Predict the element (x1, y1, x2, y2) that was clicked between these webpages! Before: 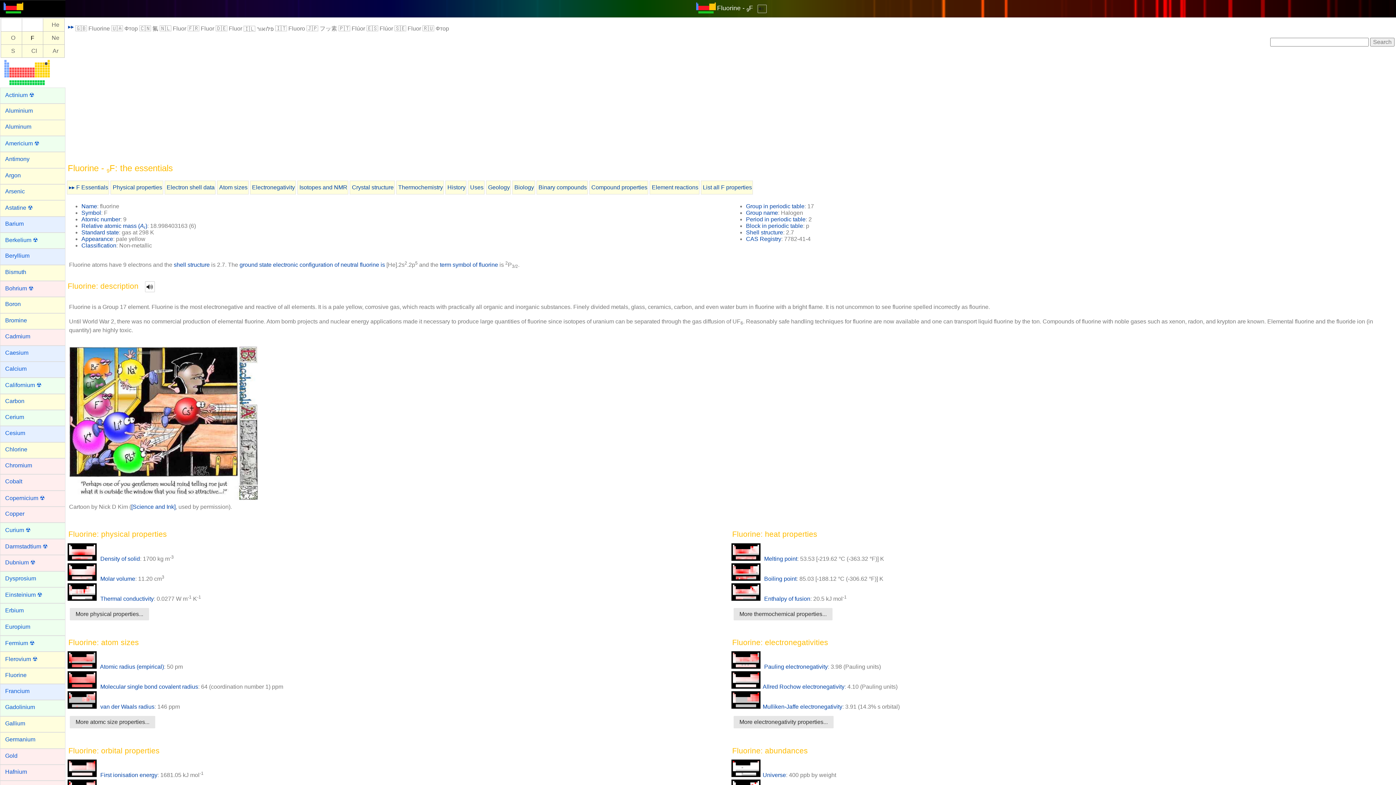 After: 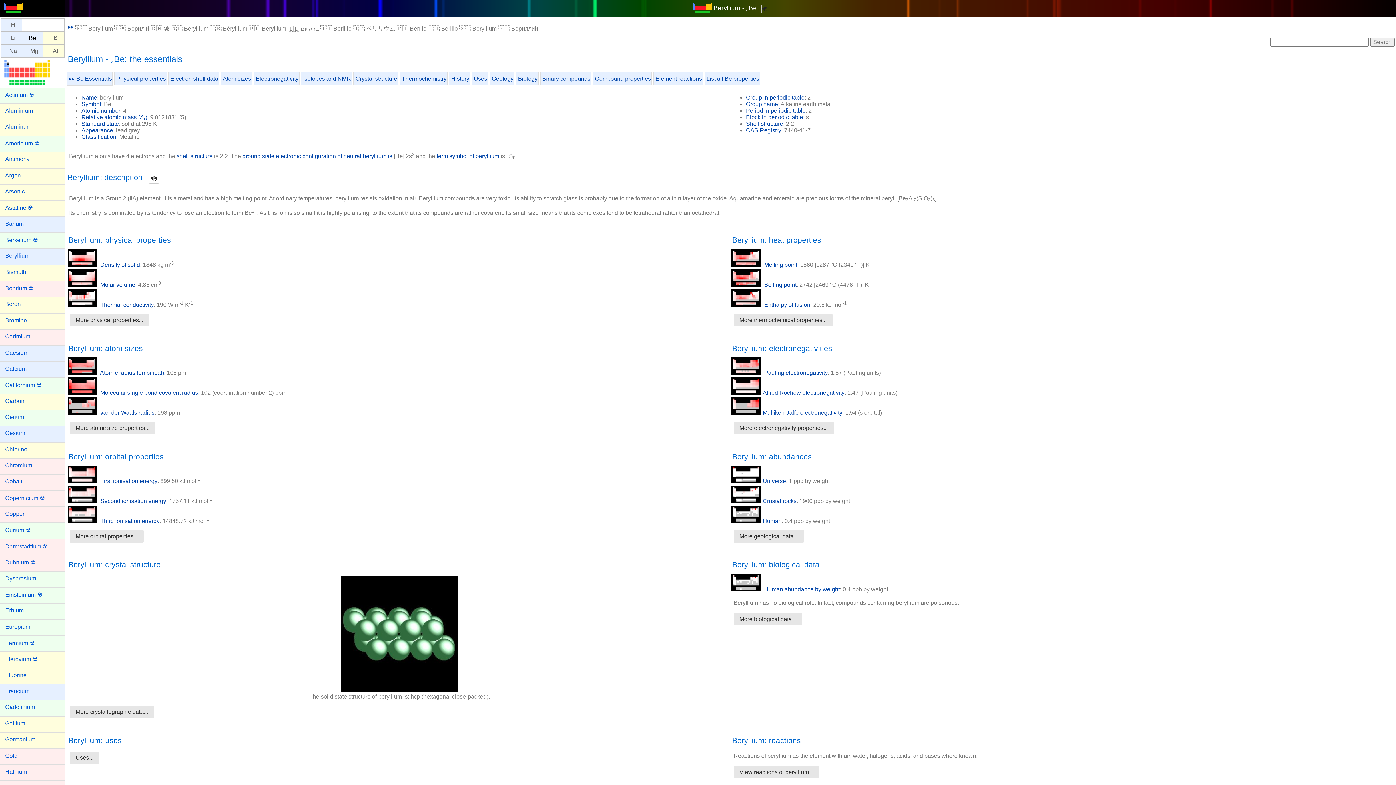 Action: bbox: (1, 250, 63, 263) label: Beryllium